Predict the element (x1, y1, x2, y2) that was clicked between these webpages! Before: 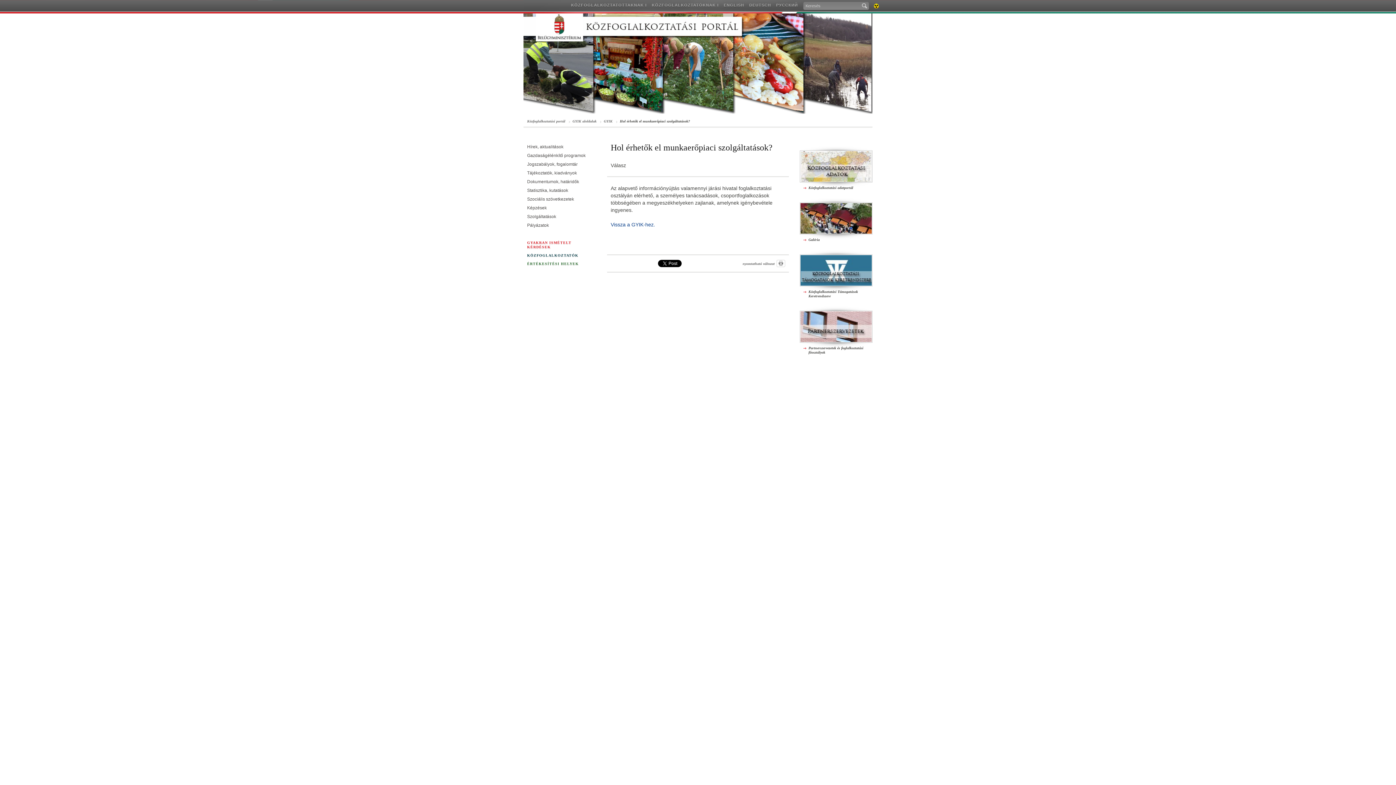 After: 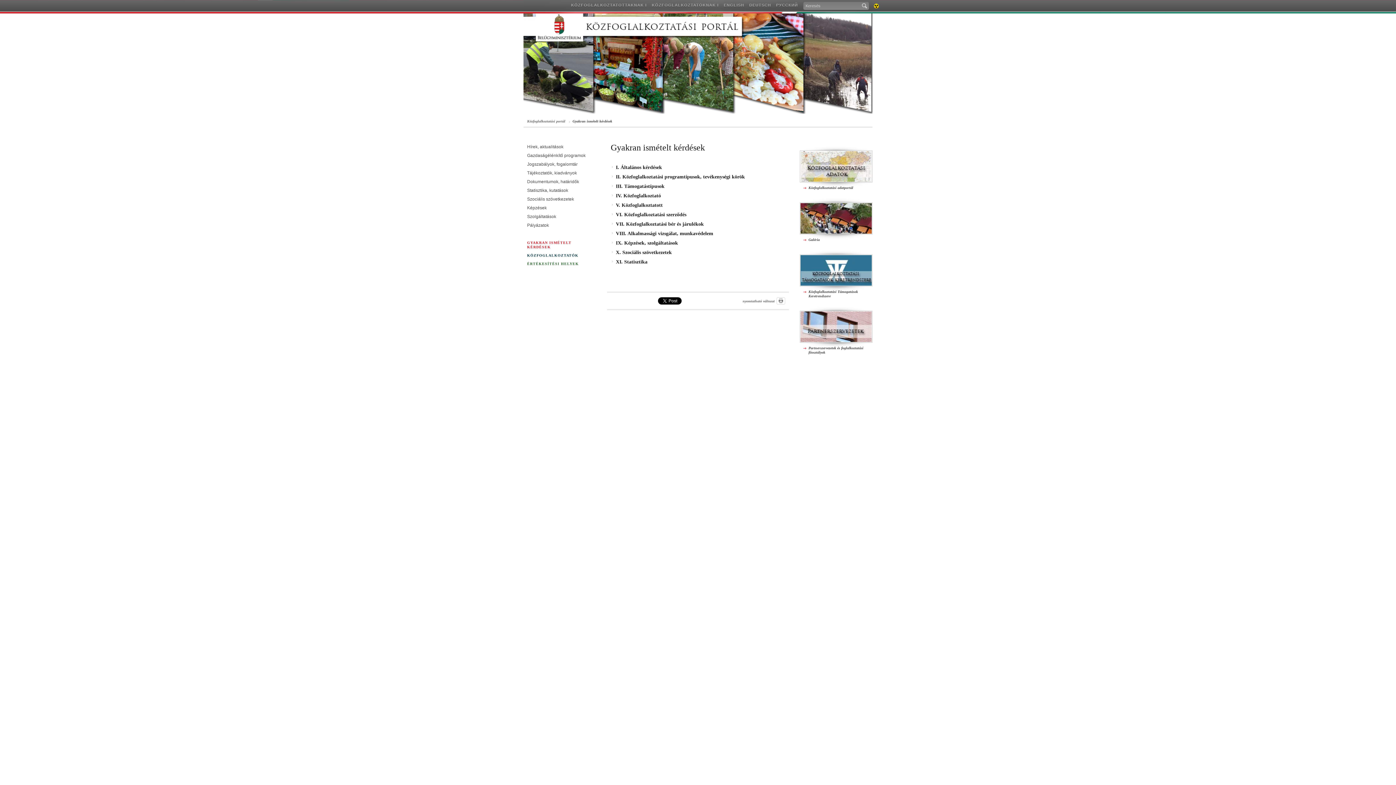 Action: bbox: (610, 221, 655, 227) label: Vissza a GYIK-hez.